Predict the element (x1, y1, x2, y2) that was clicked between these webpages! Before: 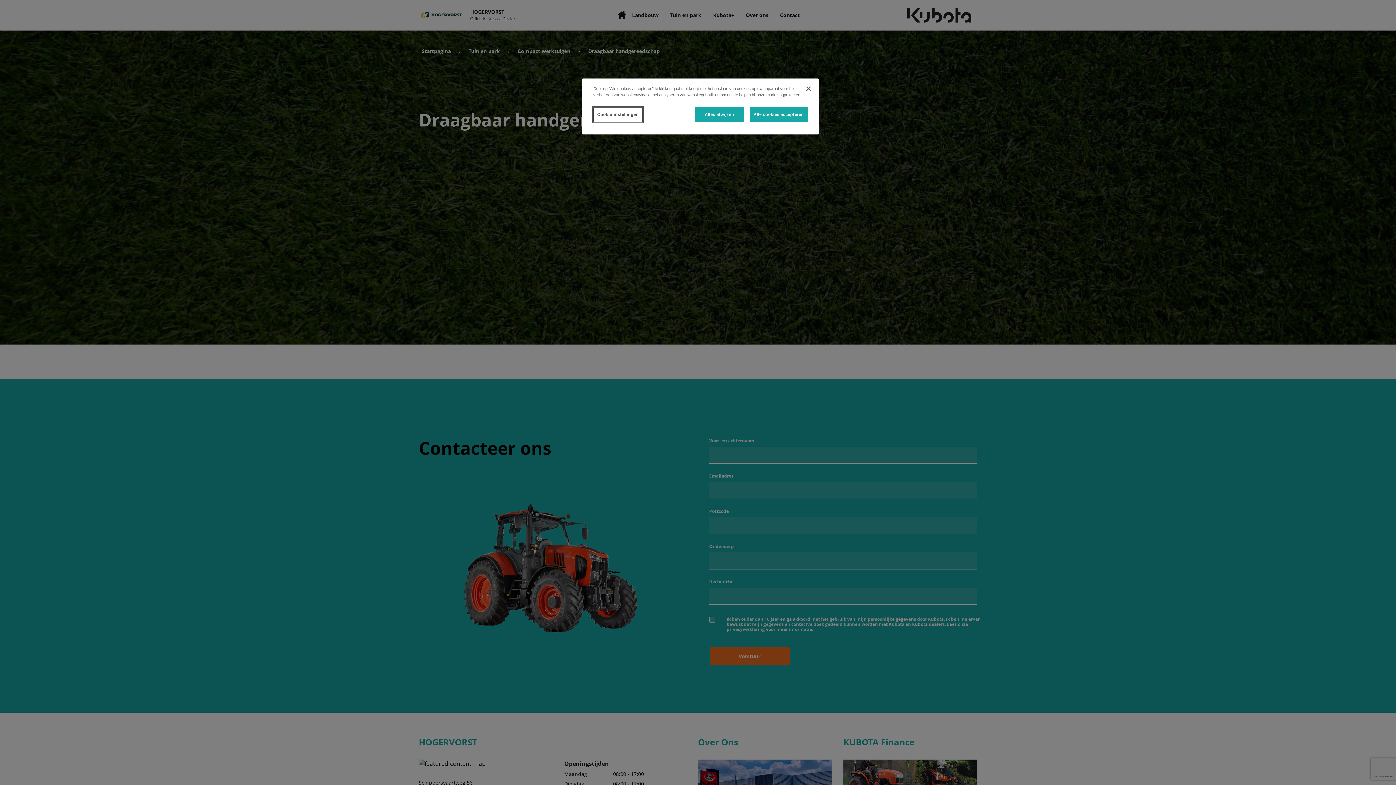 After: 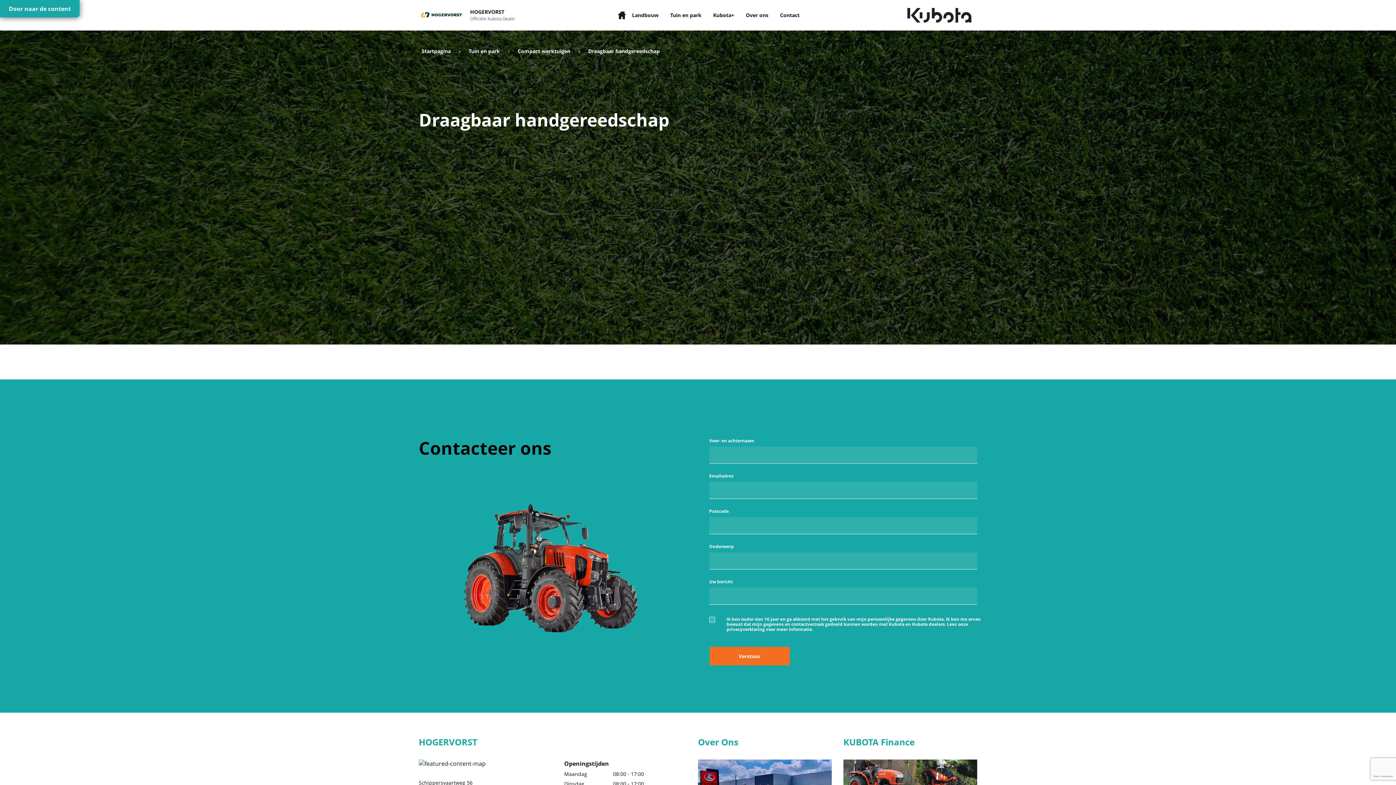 Action: label: Alle cookies accepteren bbox: (749, 107, 808, 122)